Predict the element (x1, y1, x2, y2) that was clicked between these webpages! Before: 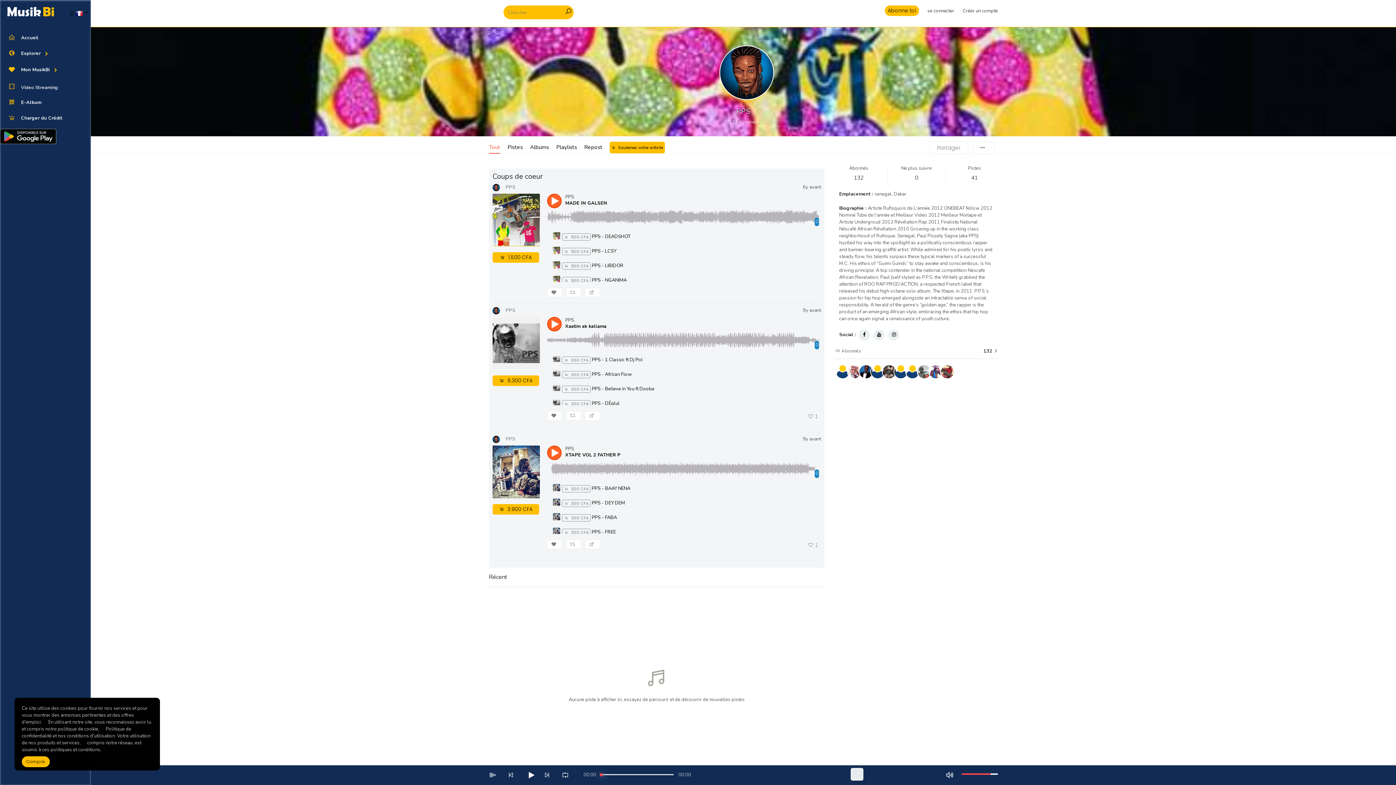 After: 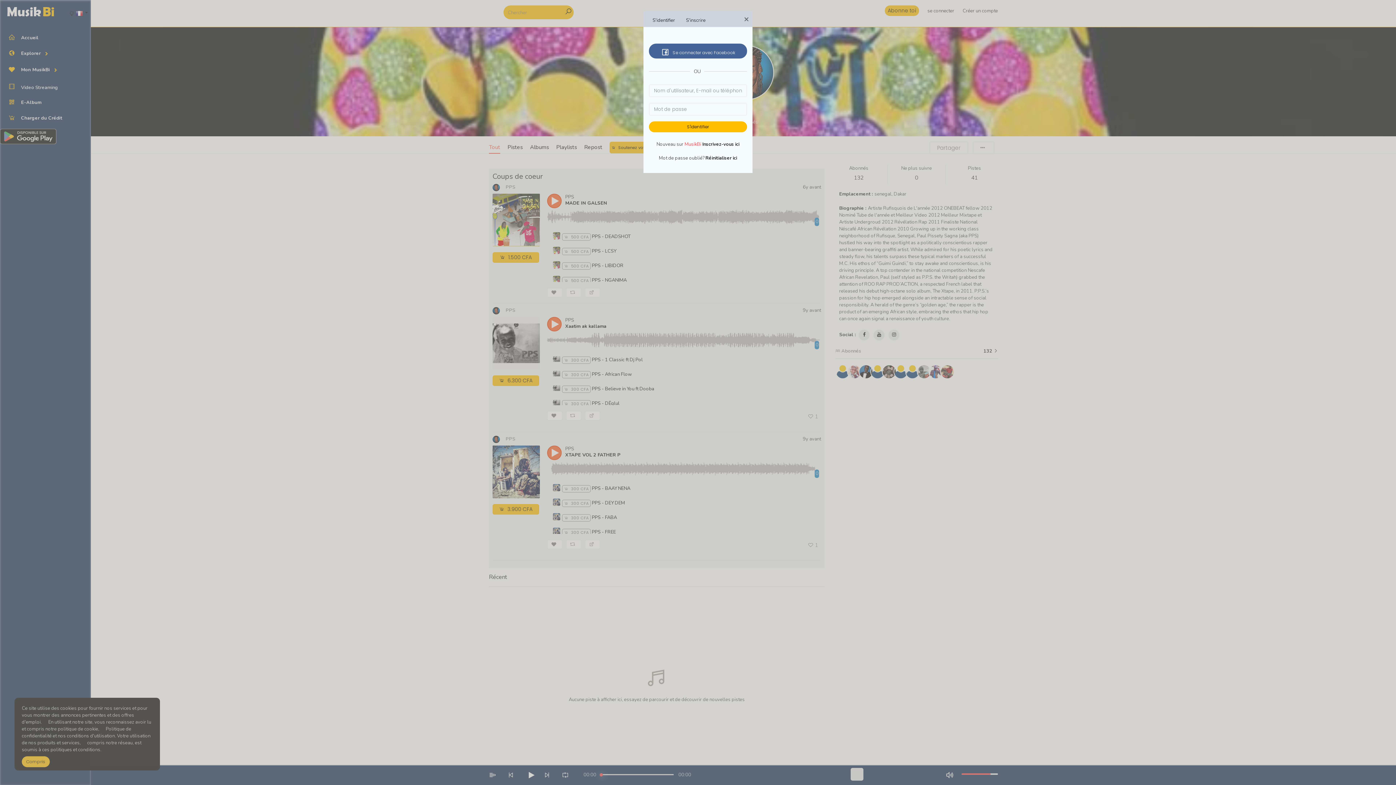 Action: label: se connecter bbox: (927, 6, 954, 15)